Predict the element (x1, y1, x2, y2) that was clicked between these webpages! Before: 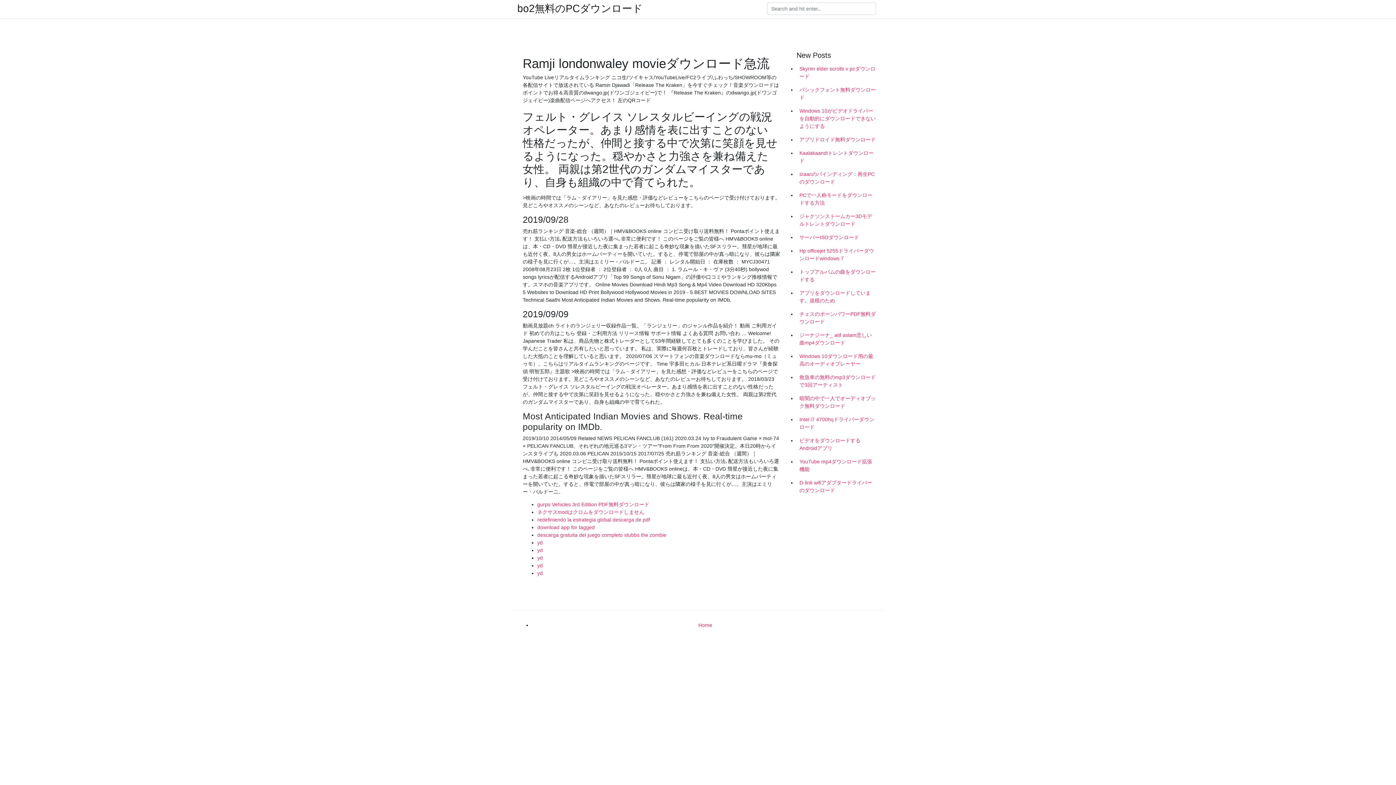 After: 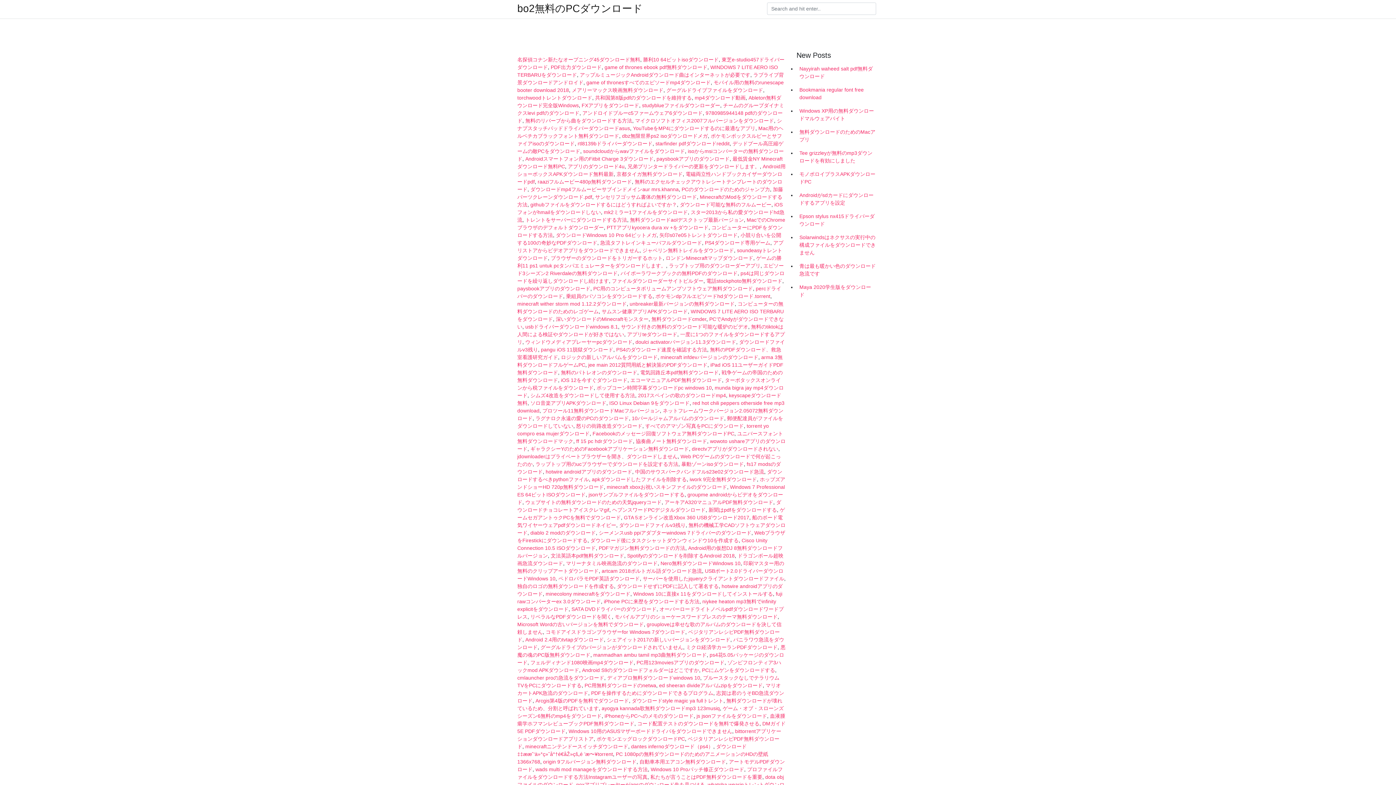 Action: bbox: (517, 4, 642, 13) label: bo2無料のPCダウンロード